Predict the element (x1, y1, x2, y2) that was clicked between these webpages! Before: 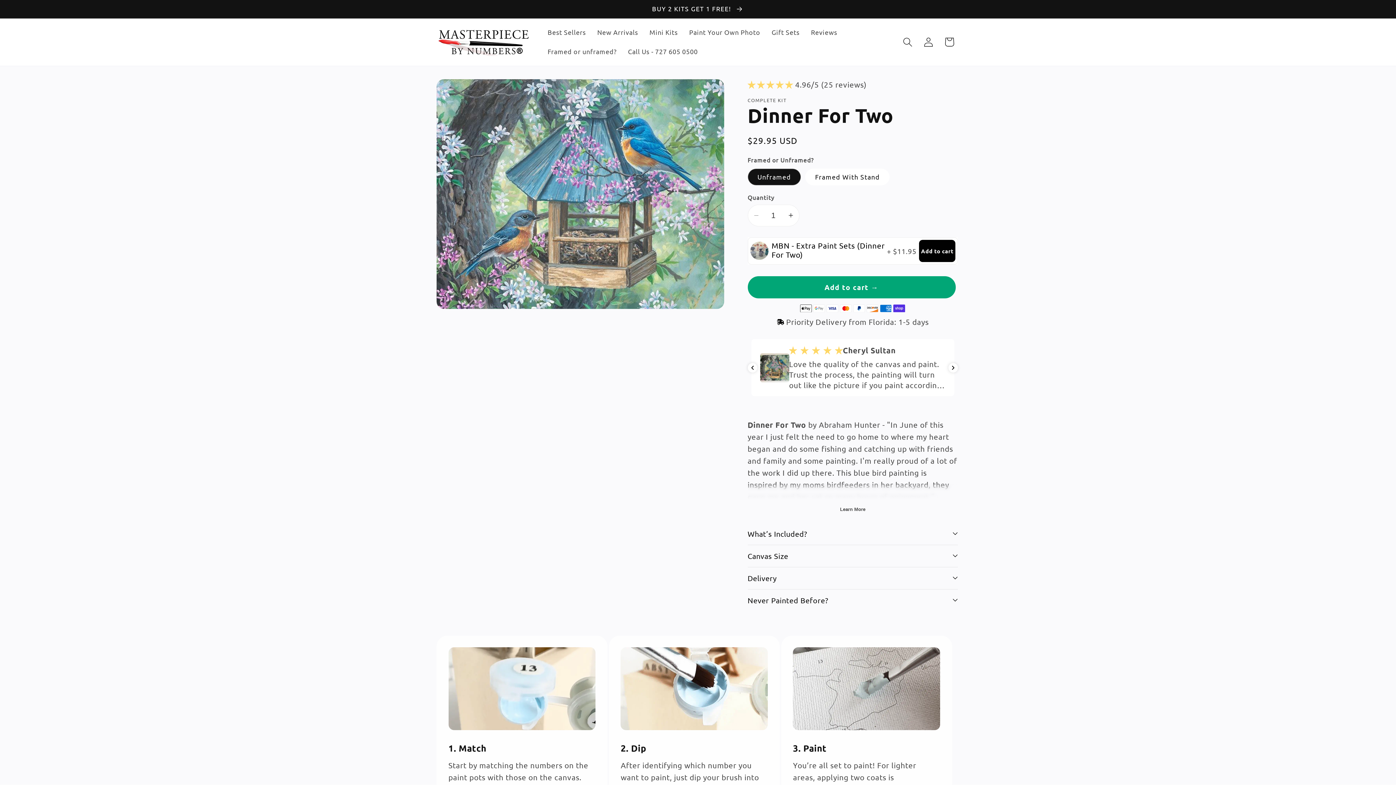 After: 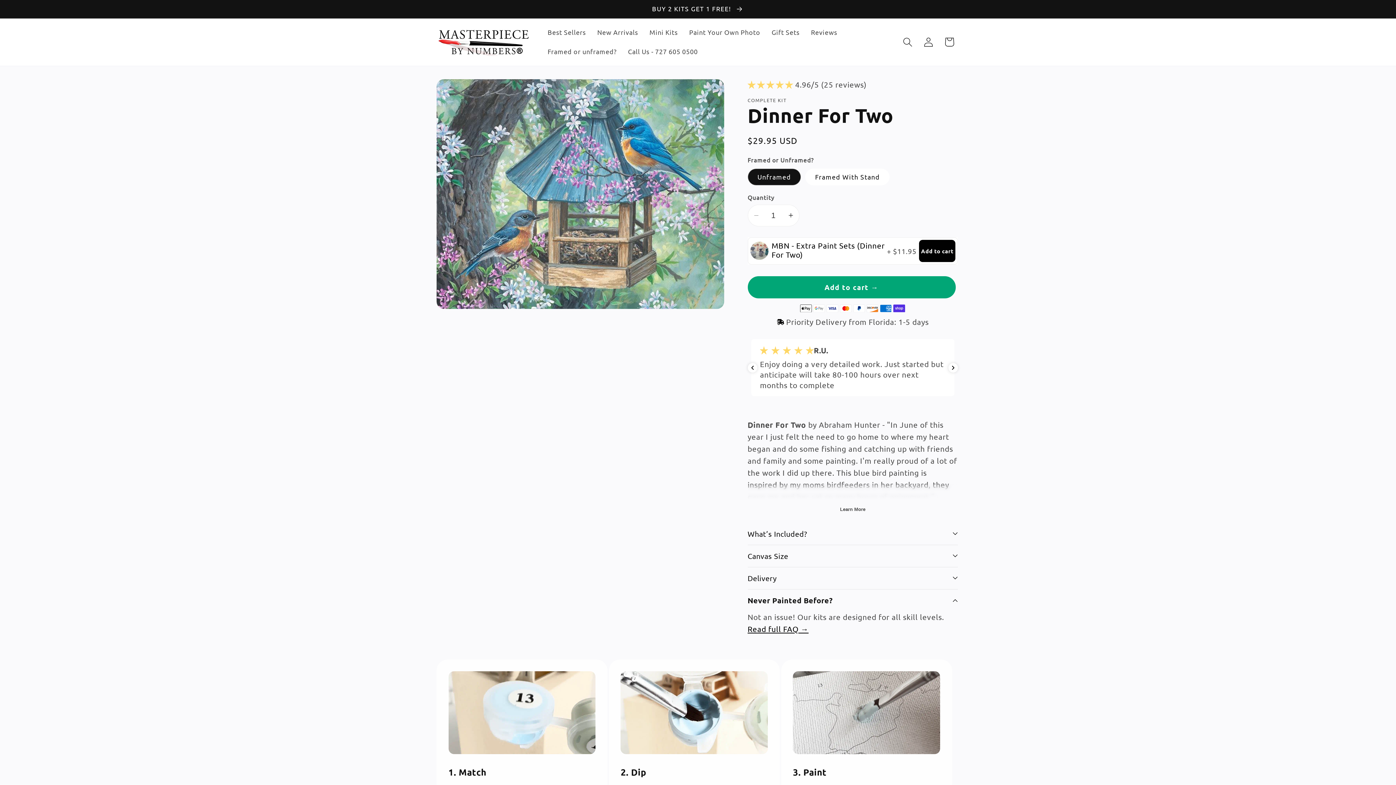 Action: label: Never Painted Before? bbox: (747, 589, 958, 611)